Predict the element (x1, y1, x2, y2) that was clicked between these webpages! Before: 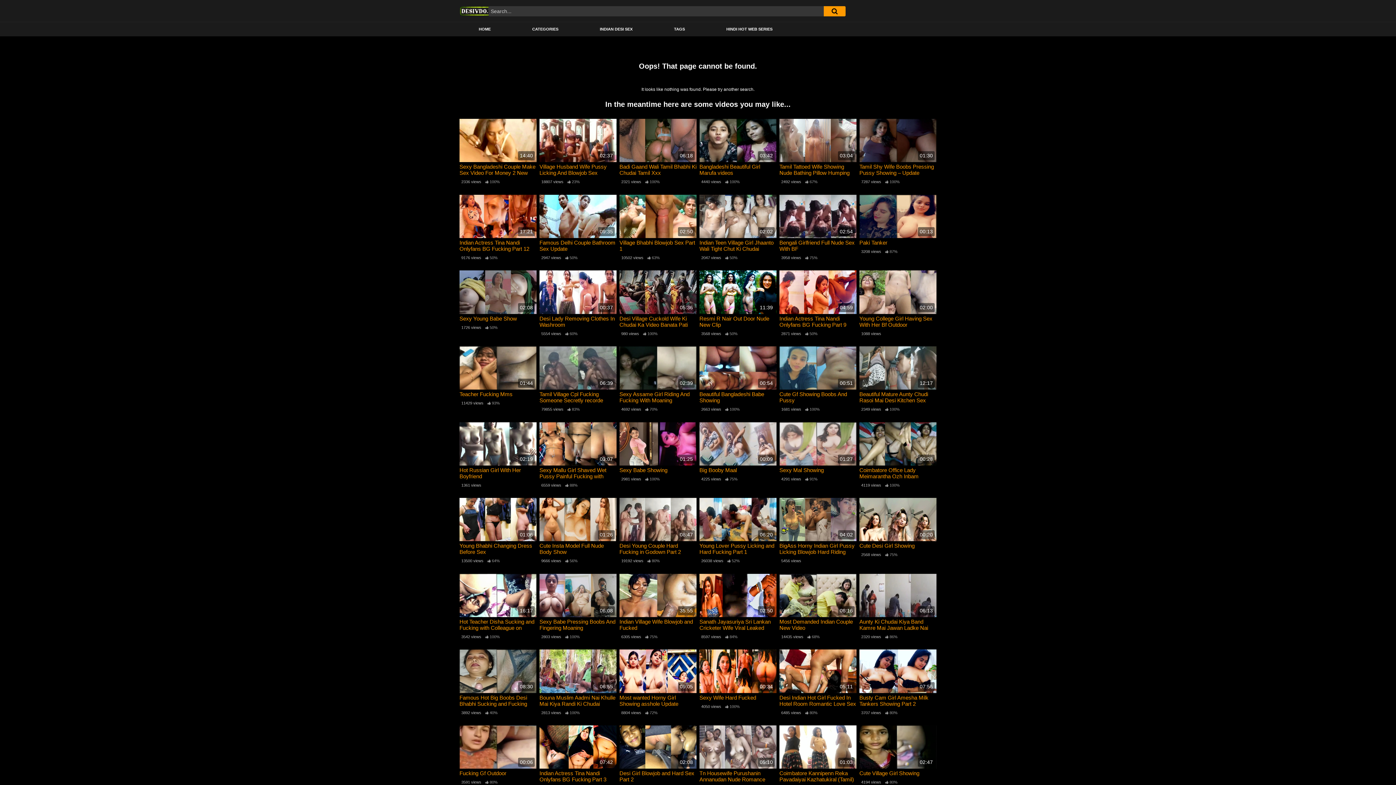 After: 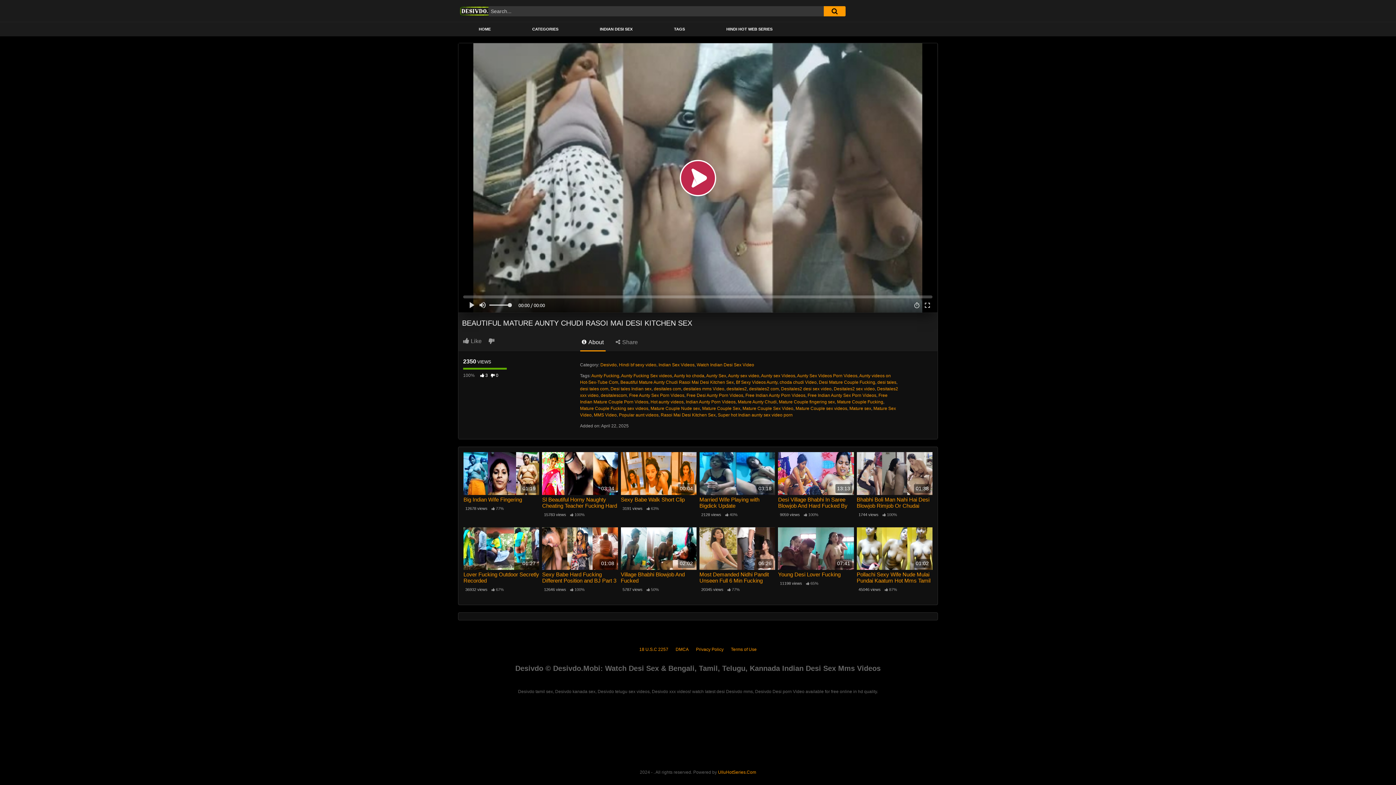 Action: label: Beautiful Mature Aunty Chudi Rasoi Mai Desi Kitchen Sex bbox: (859, 391, 936, 403)